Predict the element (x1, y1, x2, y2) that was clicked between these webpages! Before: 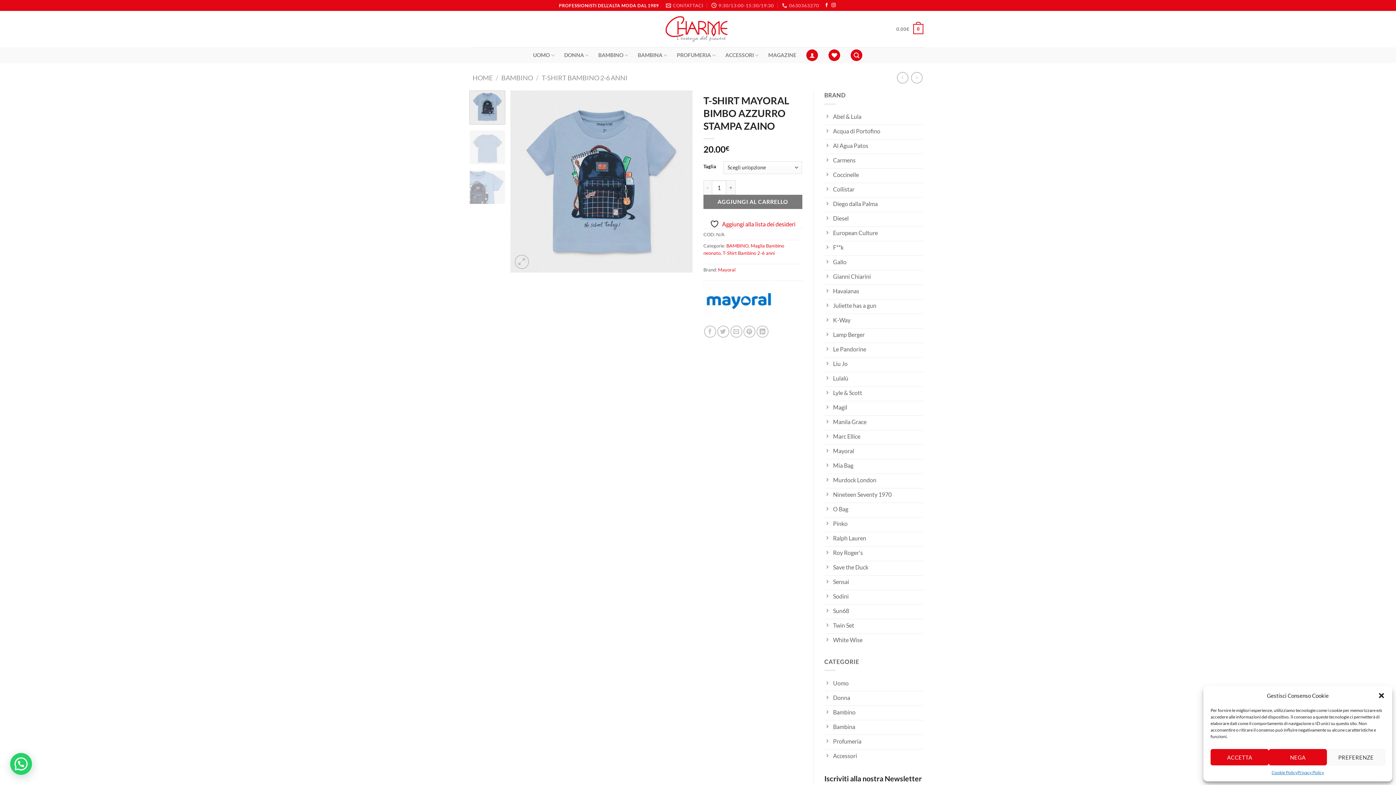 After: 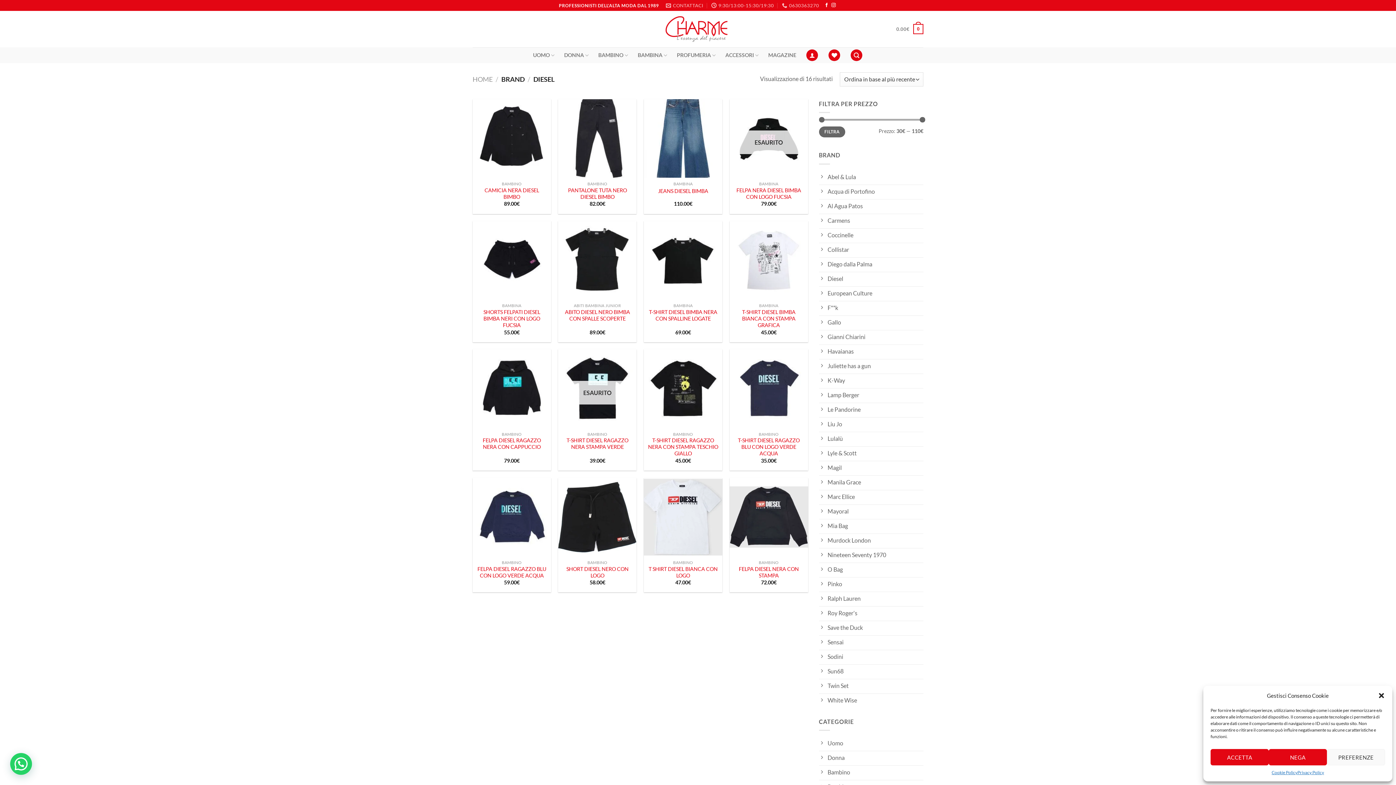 Action: label: Diesel bbox: (824, 212, 923, 226)